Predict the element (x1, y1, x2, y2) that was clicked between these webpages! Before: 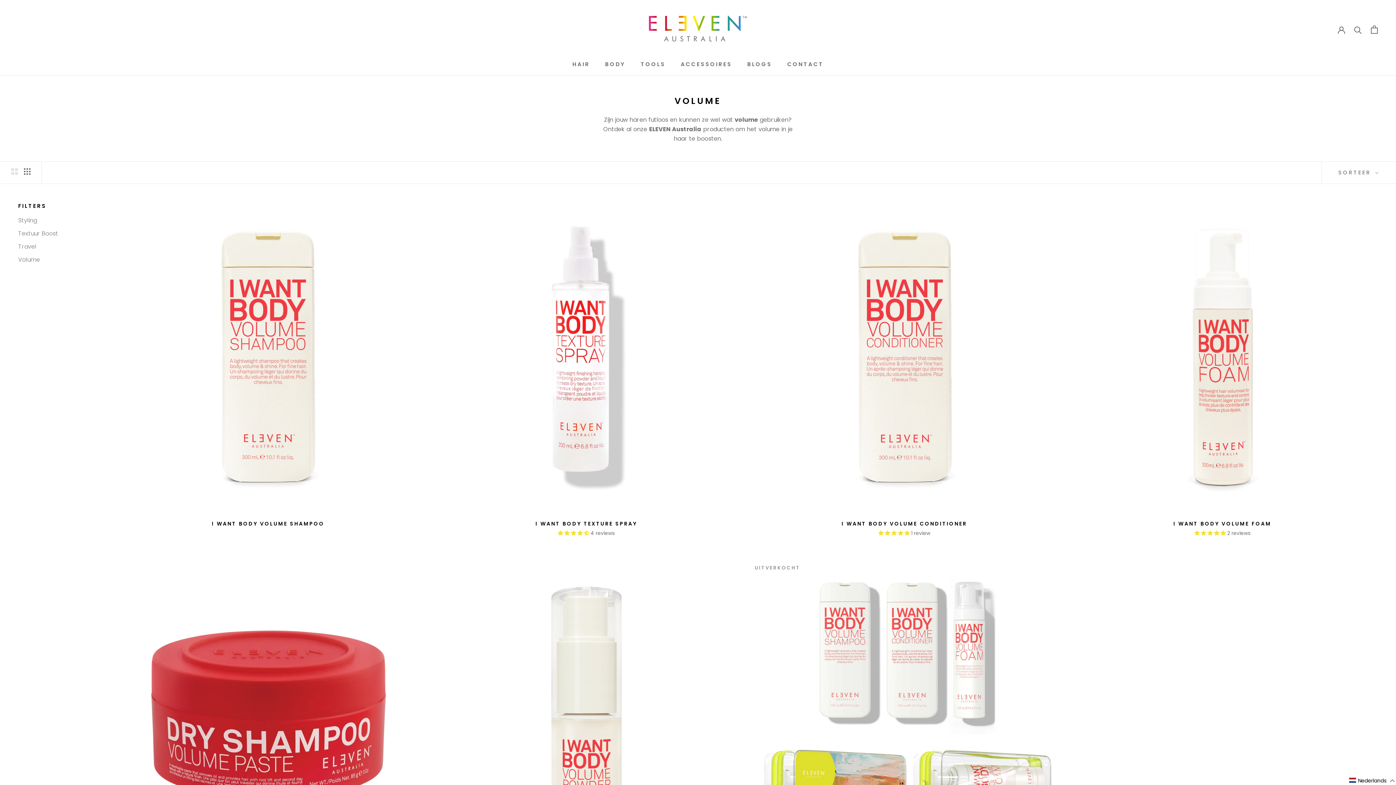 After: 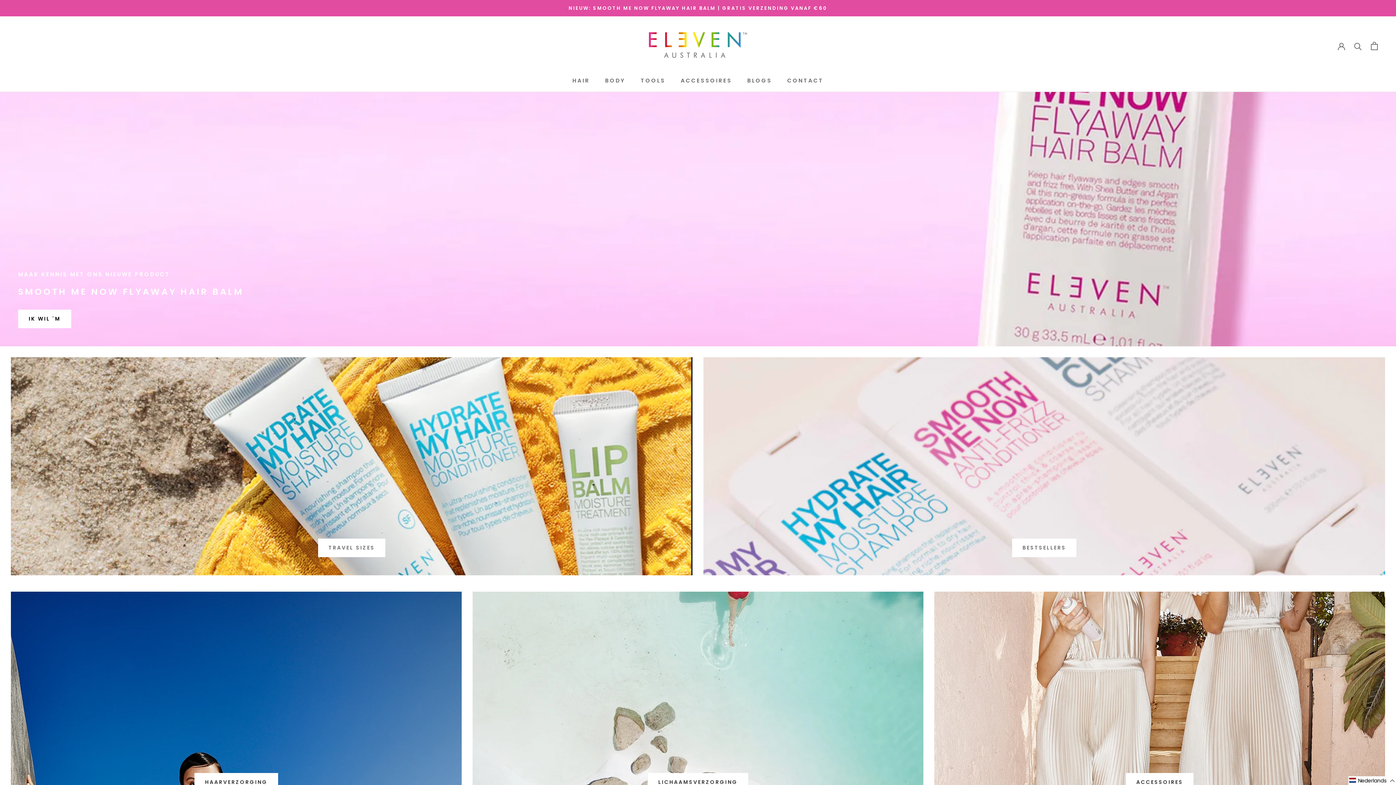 Action: bbox: (643, 6, 752, 52)